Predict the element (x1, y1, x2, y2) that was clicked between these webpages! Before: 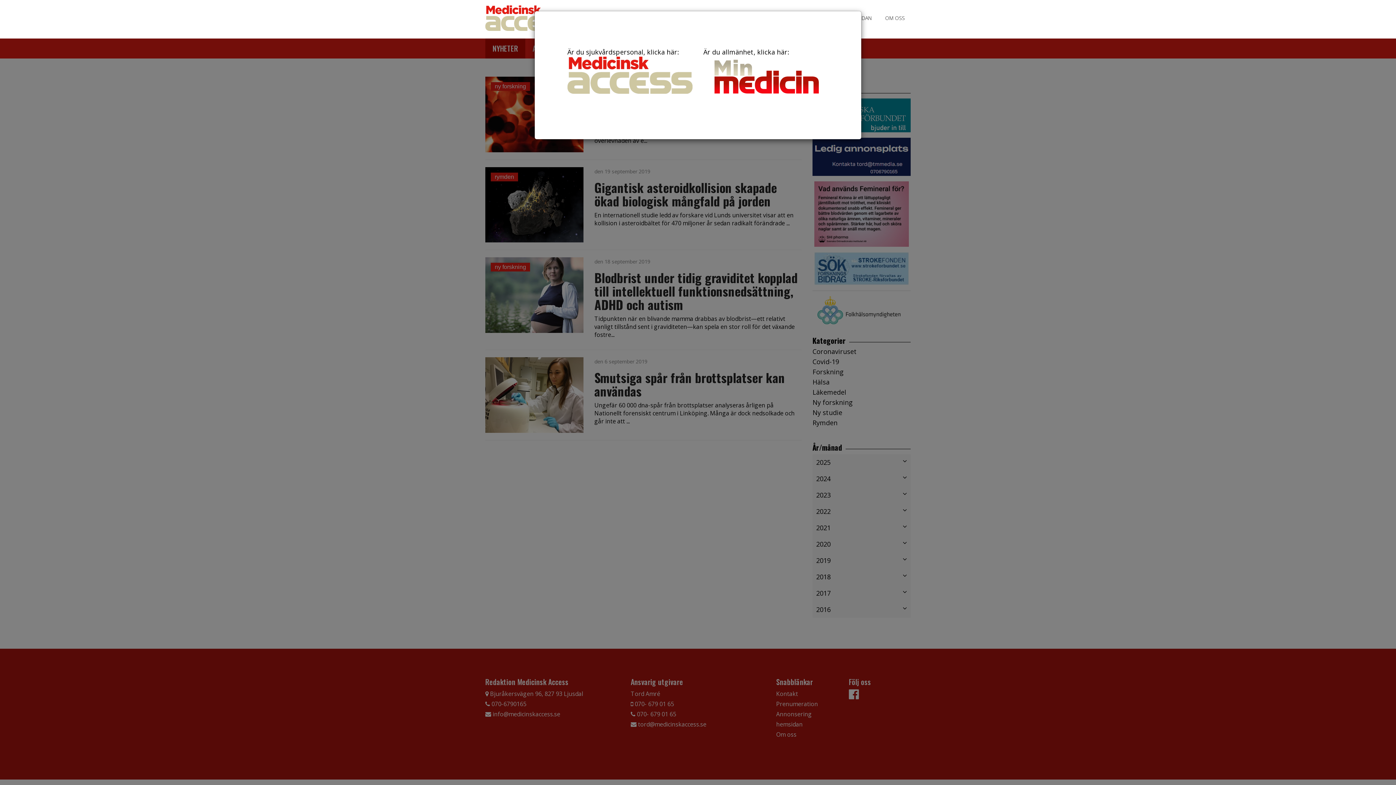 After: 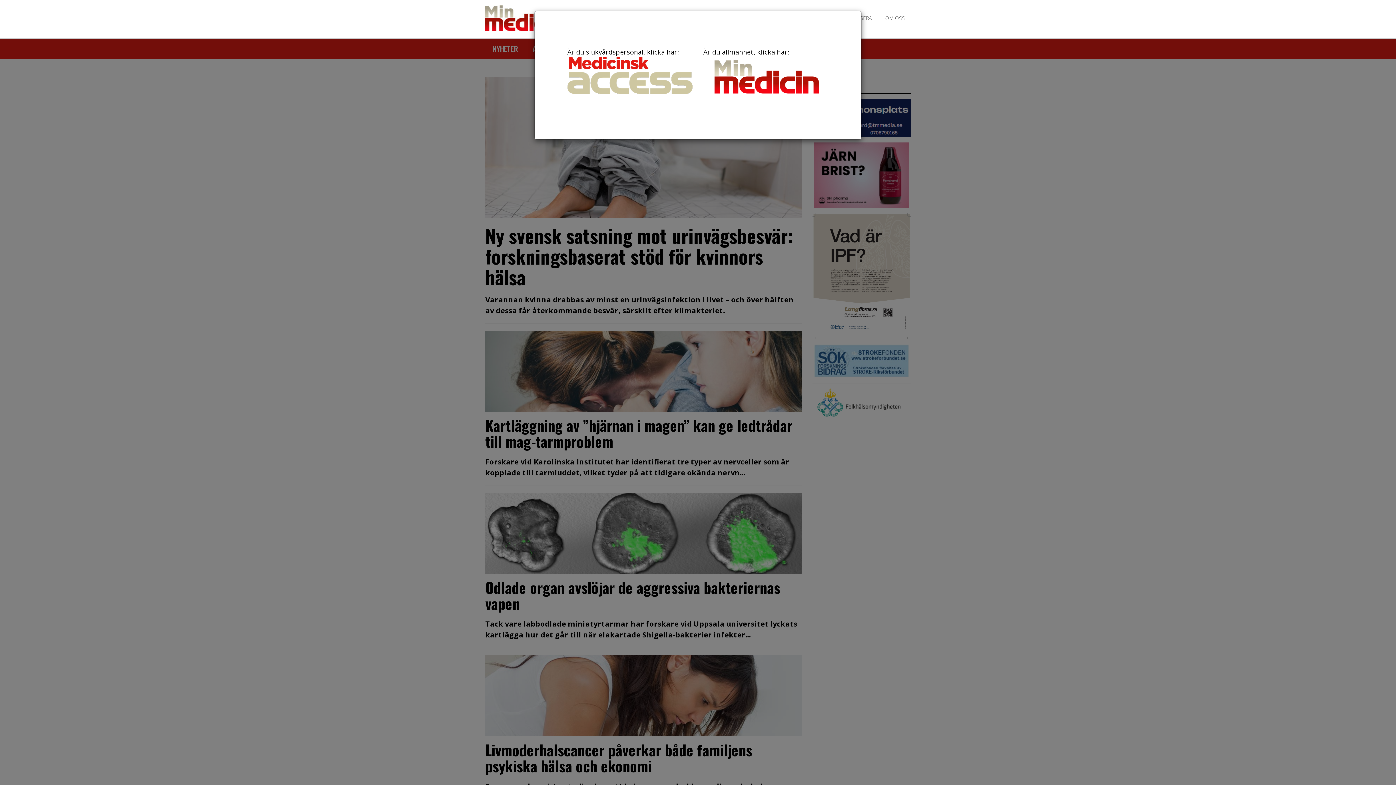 Action: label: Är du allmänhet, klicka här:
 bbox: (703, 47, 828, 97)